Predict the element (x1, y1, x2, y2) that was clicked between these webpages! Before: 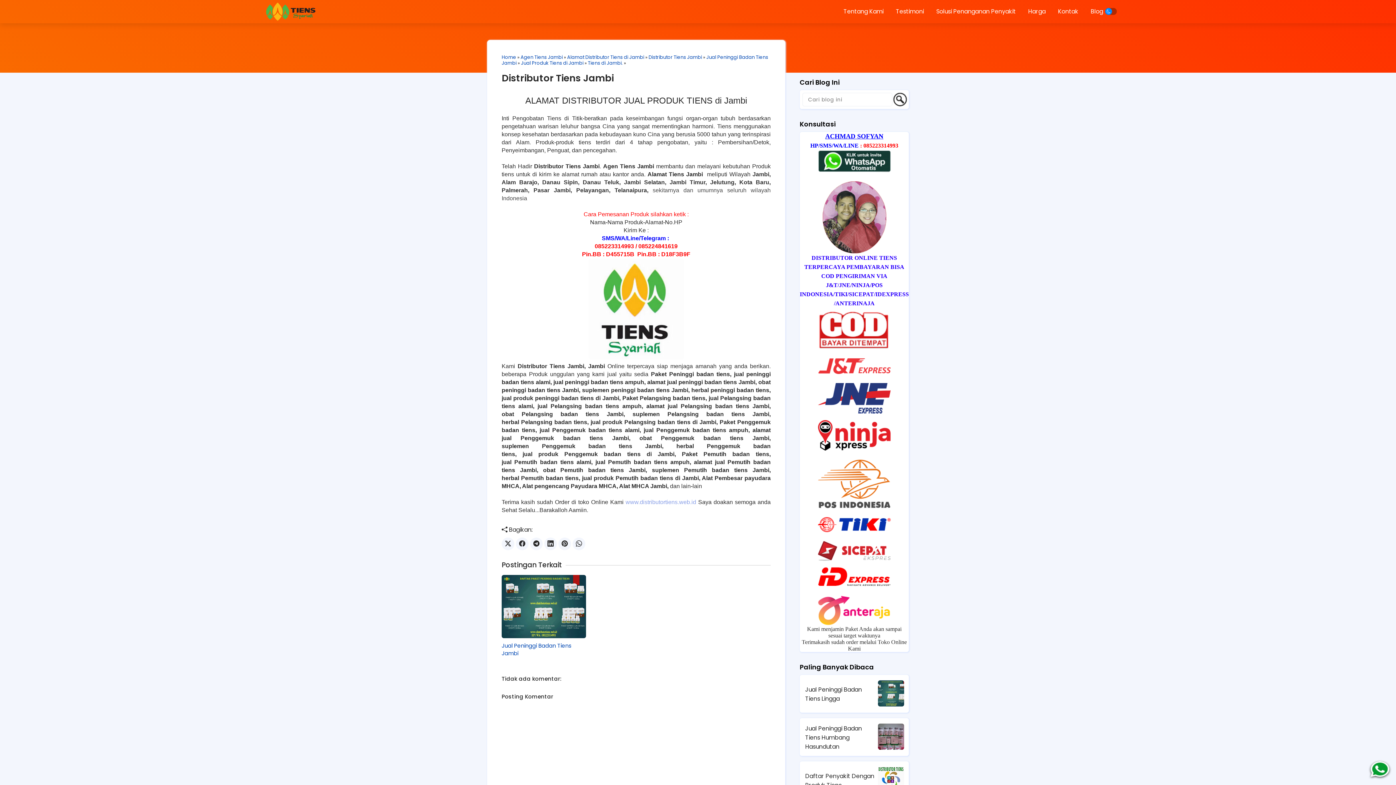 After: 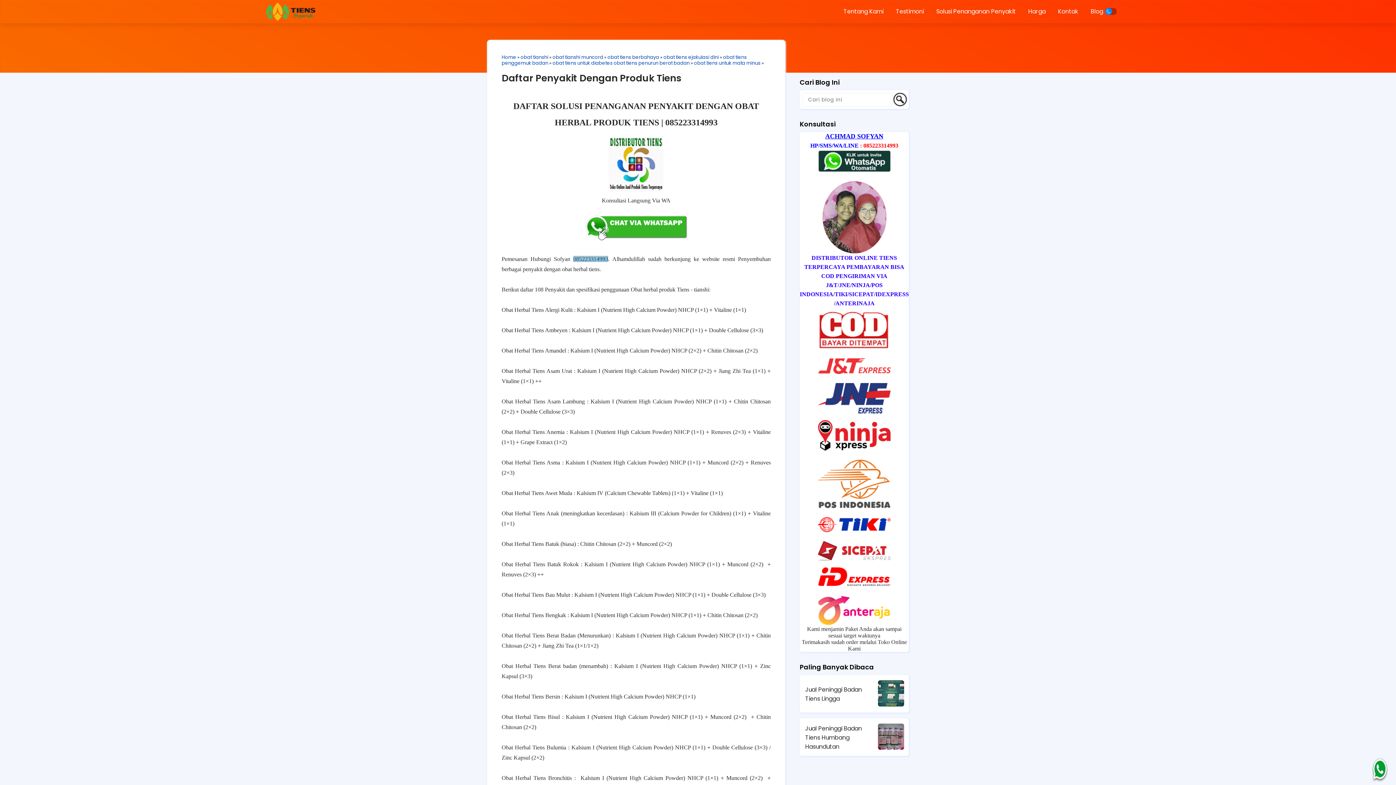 Action: bbox: (931, 0, 1021, 22) label: Solusi Penanganan Penyakit